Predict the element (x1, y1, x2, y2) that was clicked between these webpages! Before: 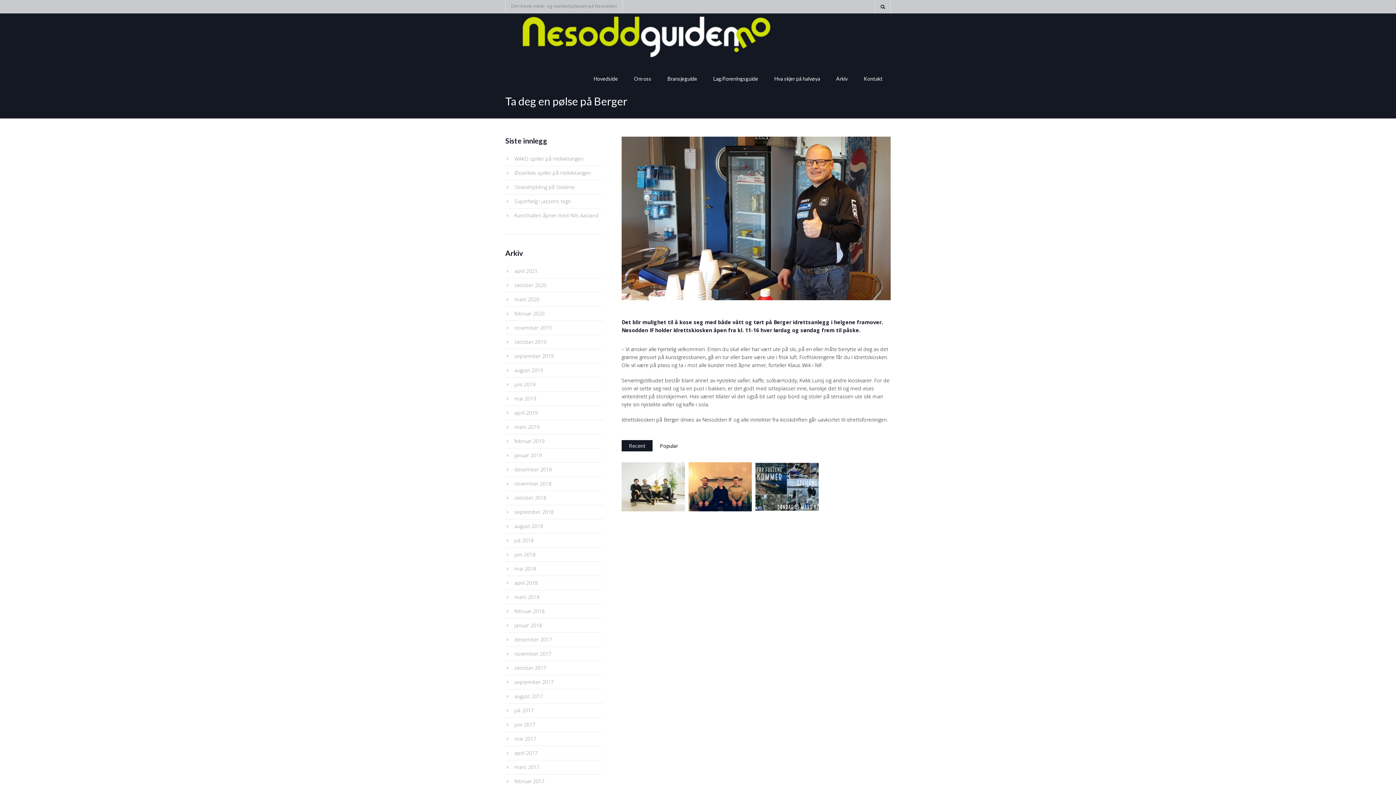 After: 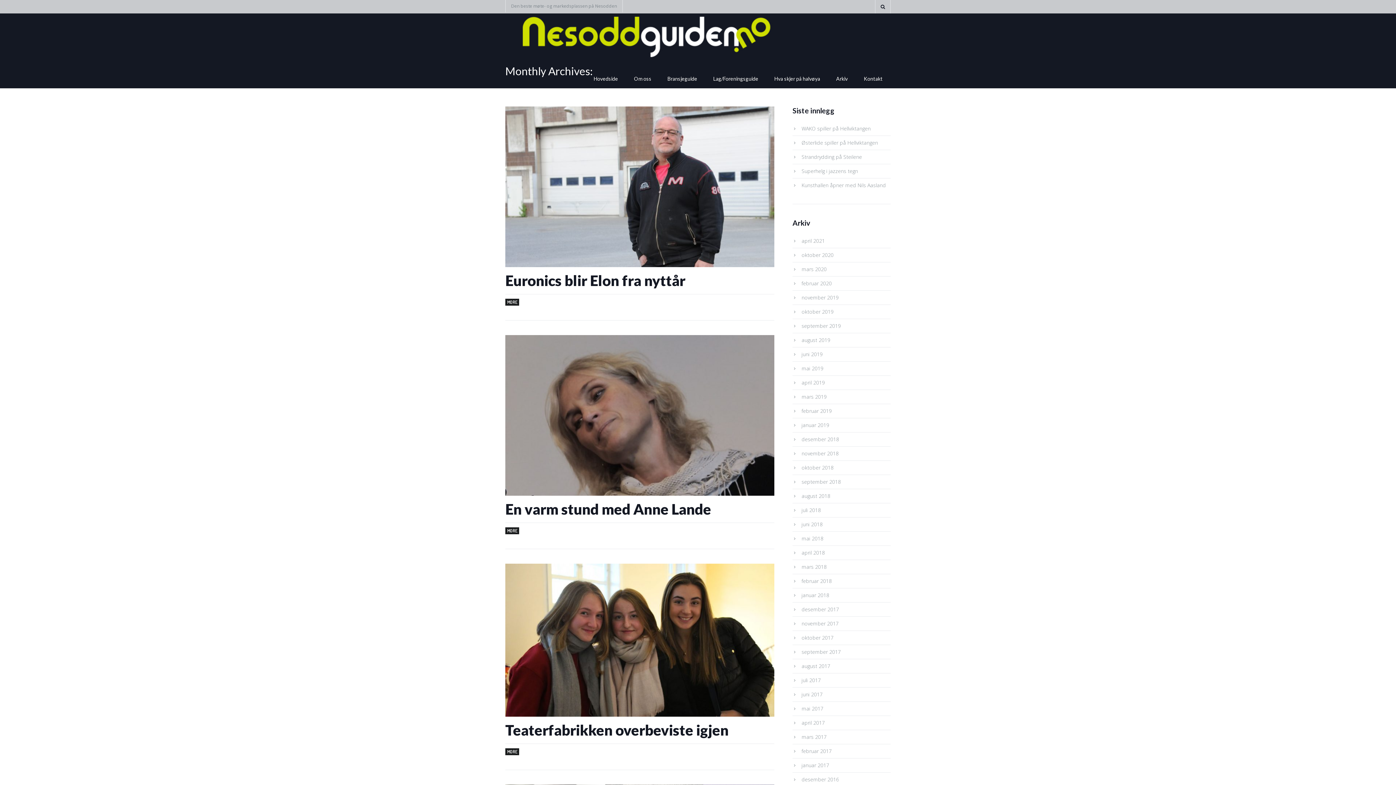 Action: bbox: (514, 494, 546, 501) label: oktober 2018